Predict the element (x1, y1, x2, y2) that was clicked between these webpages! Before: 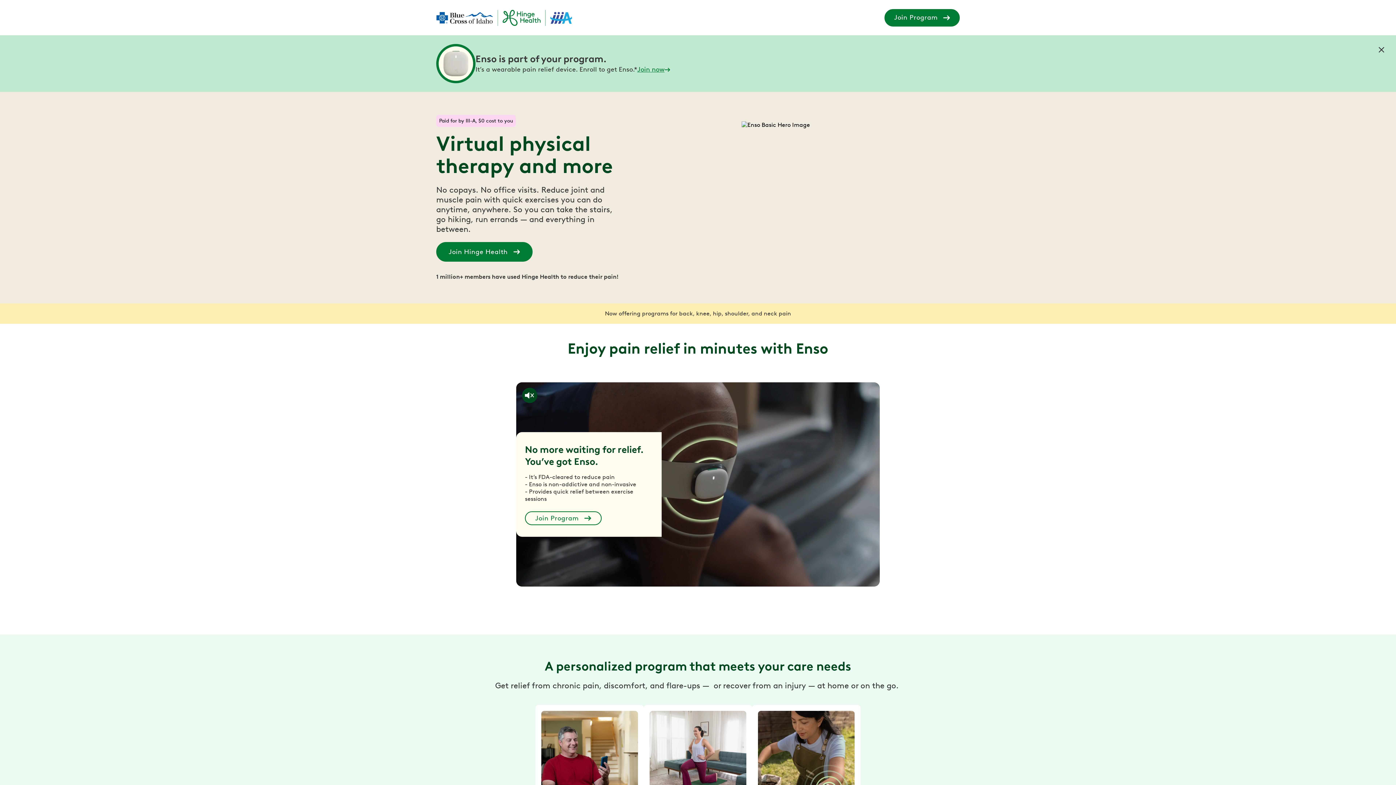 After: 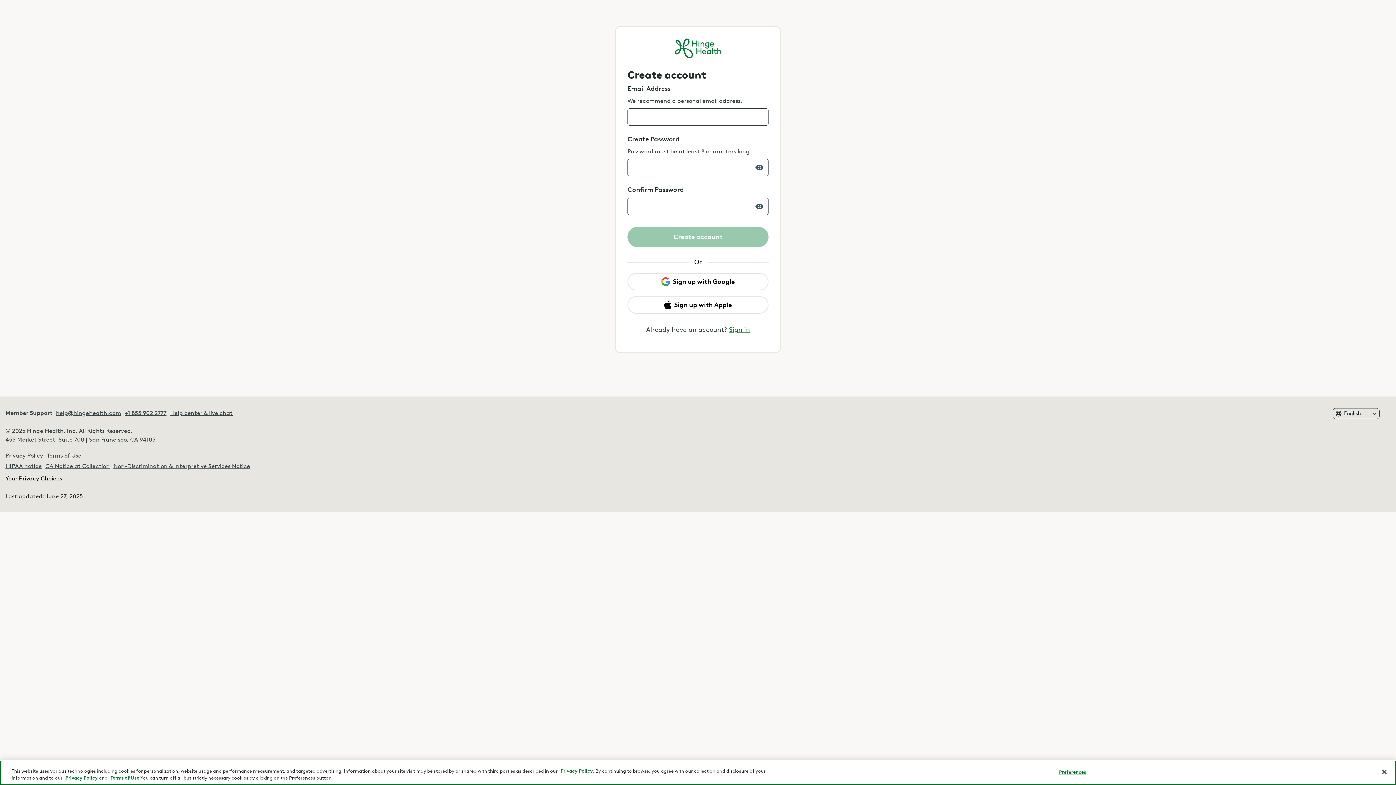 Action: label: button-1-basic-hero bbox: (436, 242, 532, 261)